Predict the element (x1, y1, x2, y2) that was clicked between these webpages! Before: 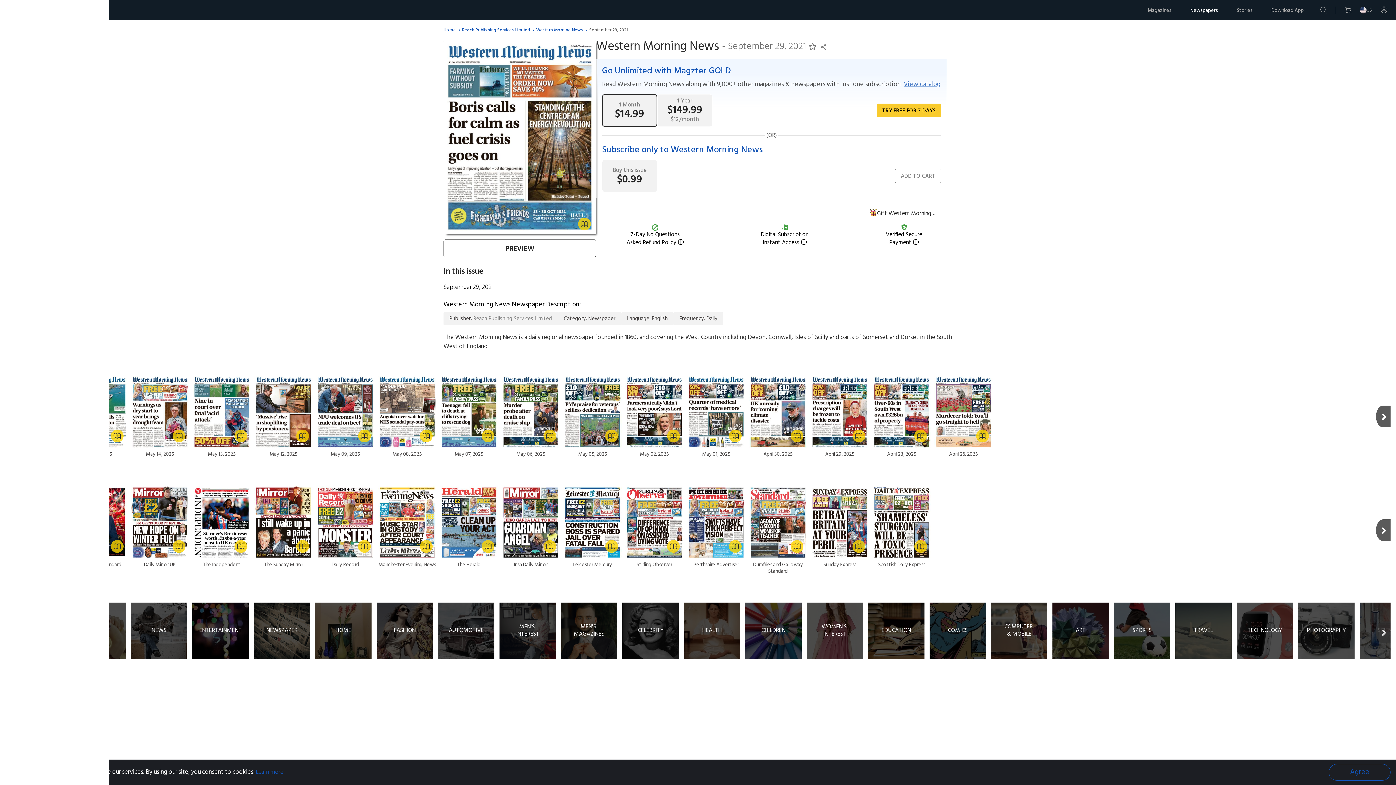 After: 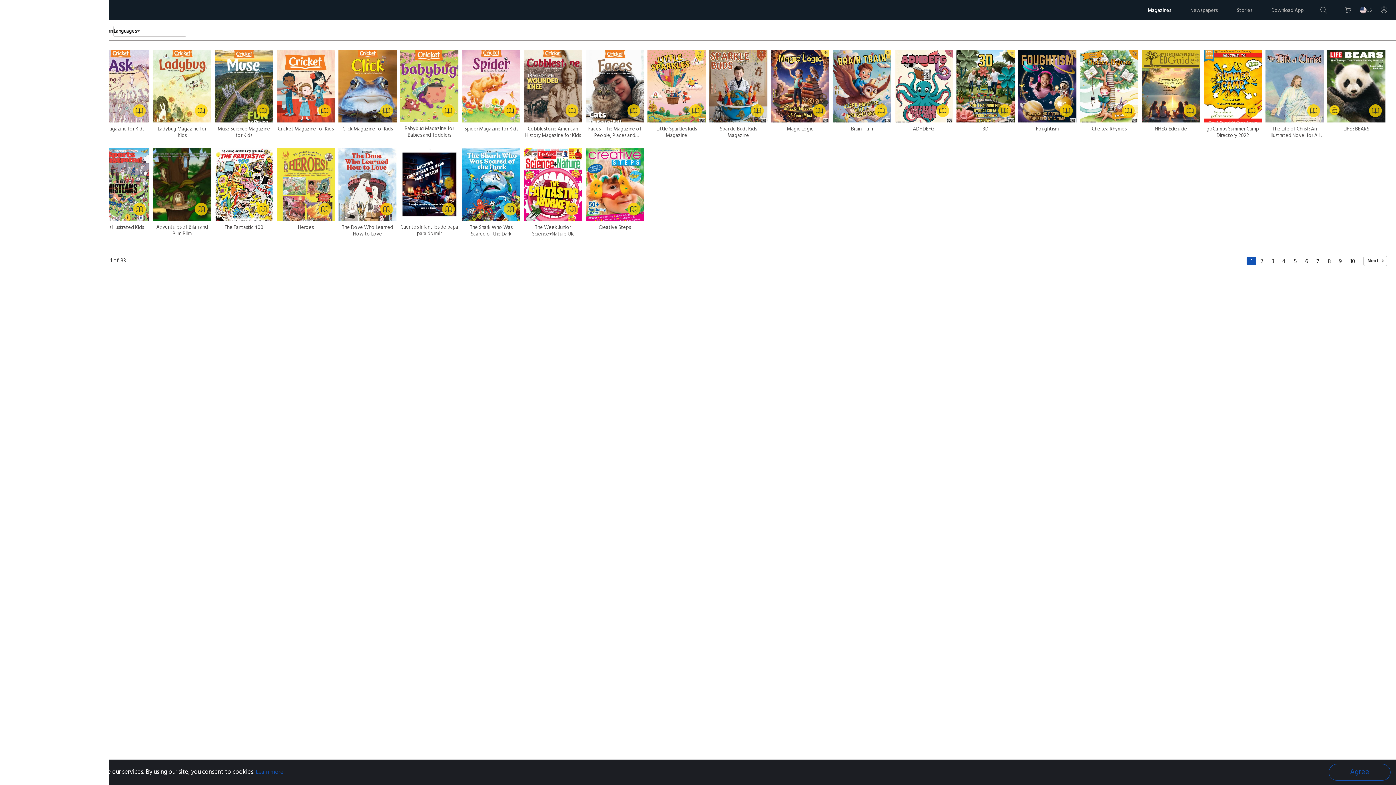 Action: label: CHILDREN bbox: (745, 602, 801, 659)